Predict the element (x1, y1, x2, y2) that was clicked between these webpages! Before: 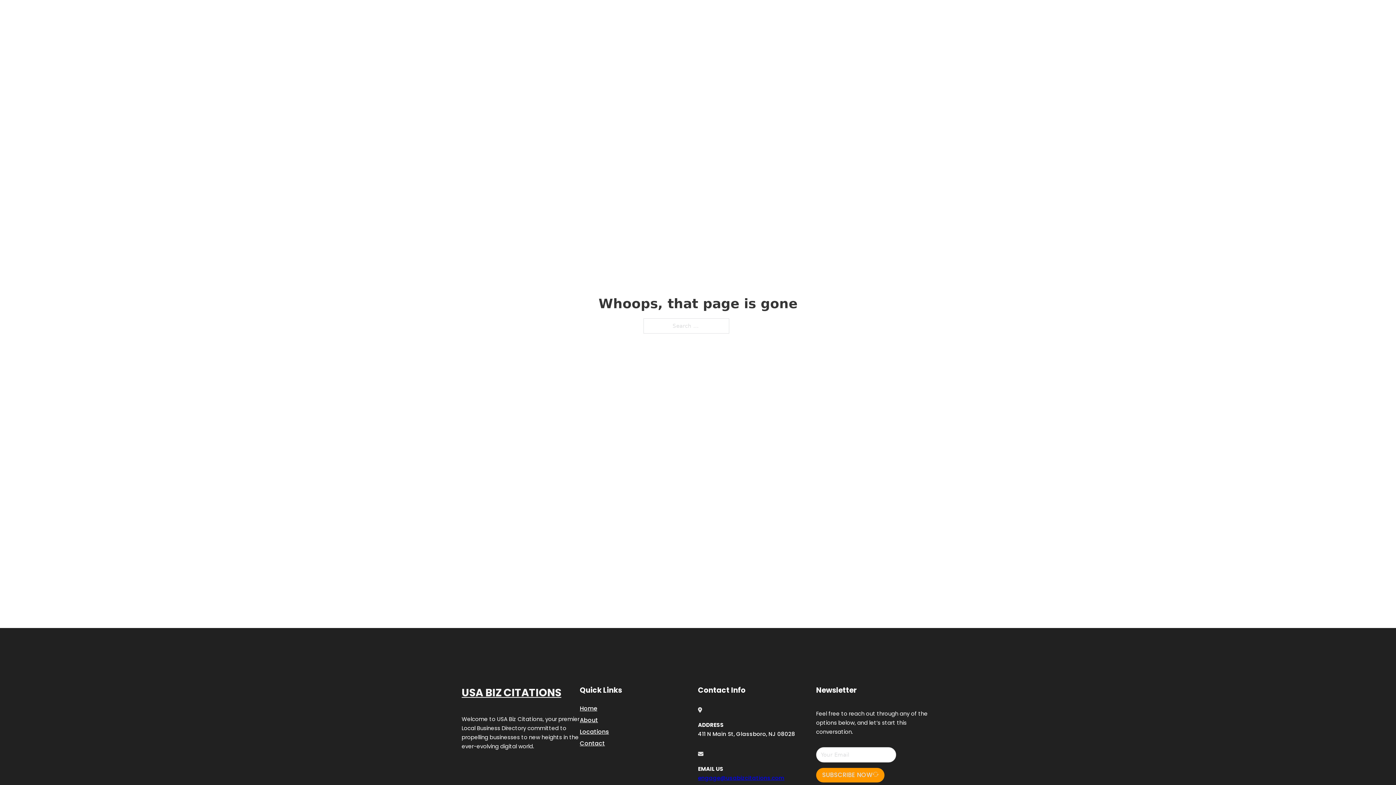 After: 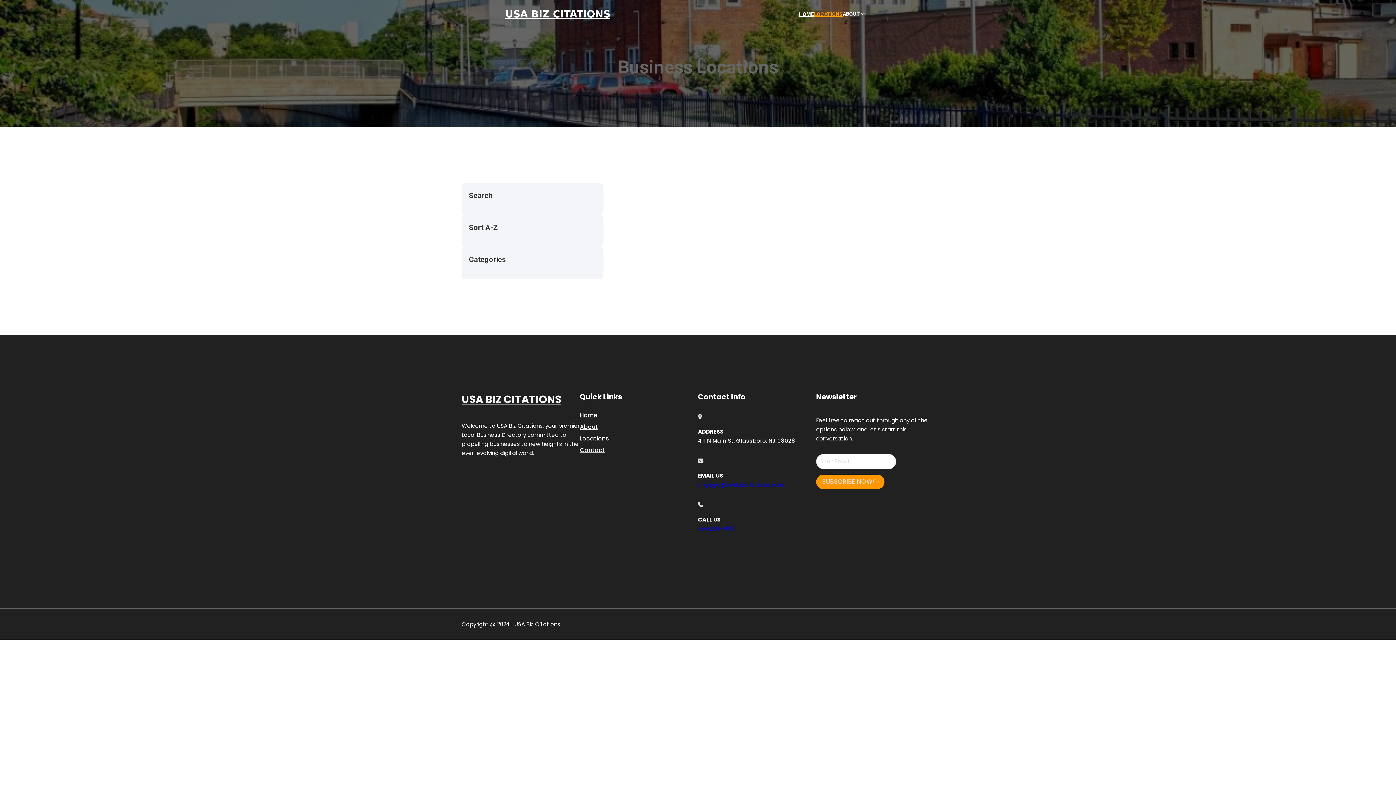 Action: label: LOCATIONS bbox: (814, 10, 842, 18)